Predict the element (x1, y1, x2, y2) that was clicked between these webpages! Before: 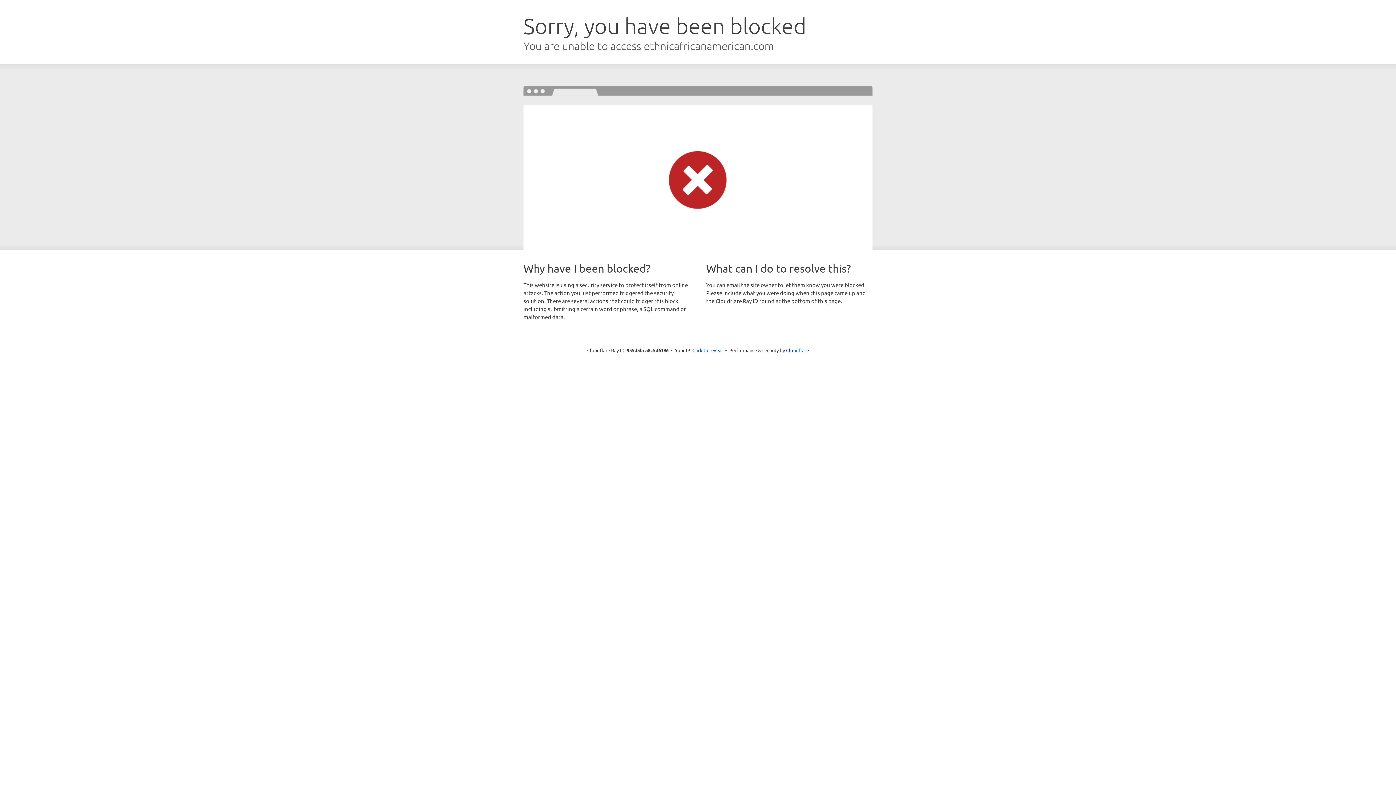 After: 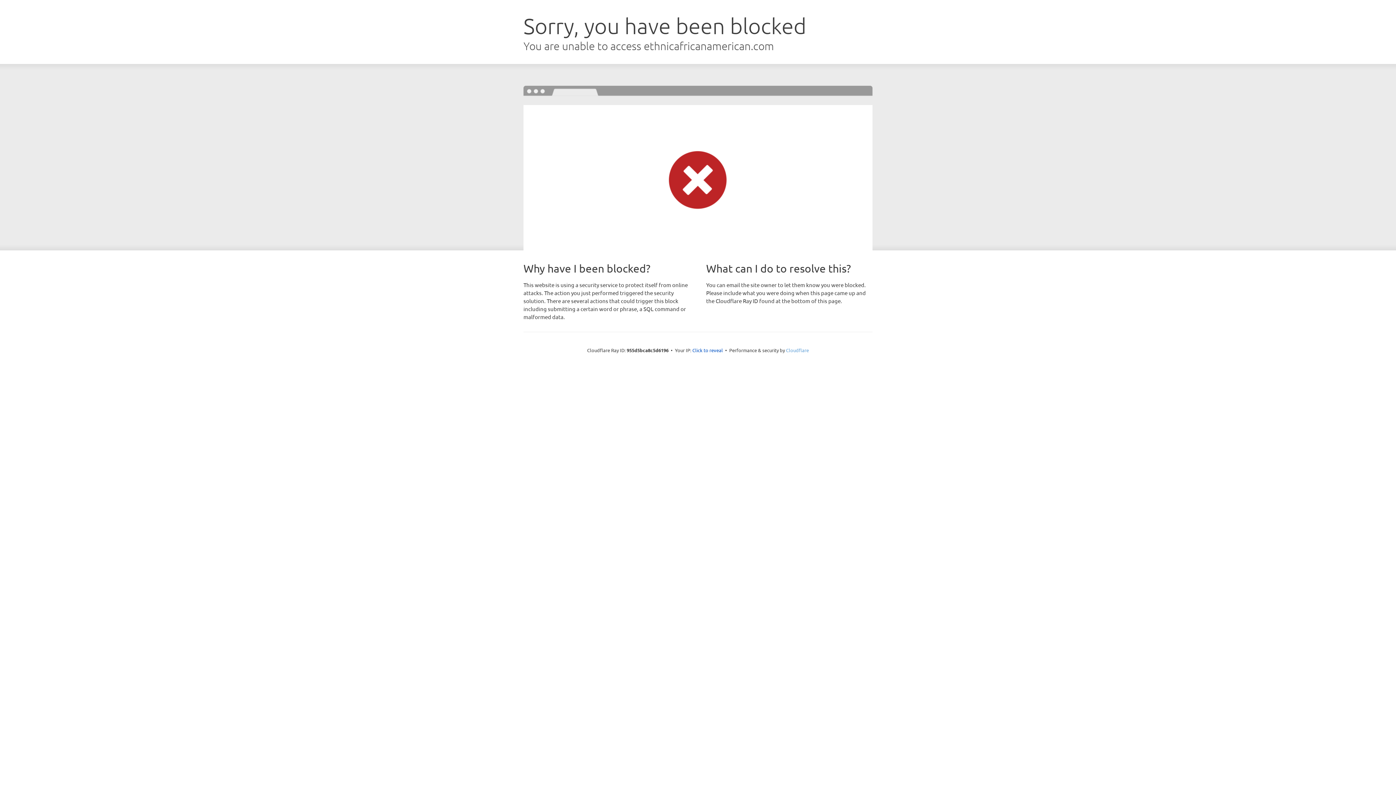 Action: bbox: (786, 347, 809, 353) label: Cloudflare